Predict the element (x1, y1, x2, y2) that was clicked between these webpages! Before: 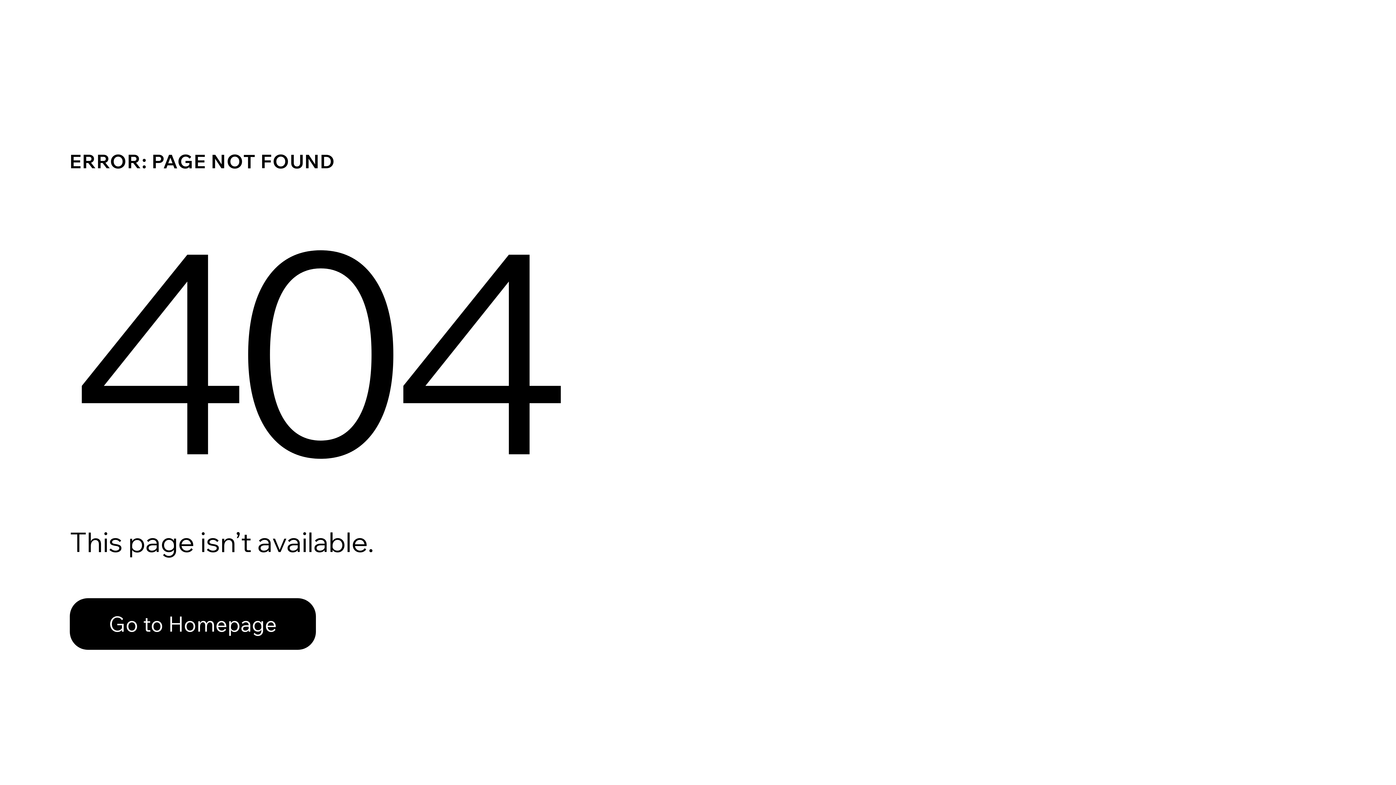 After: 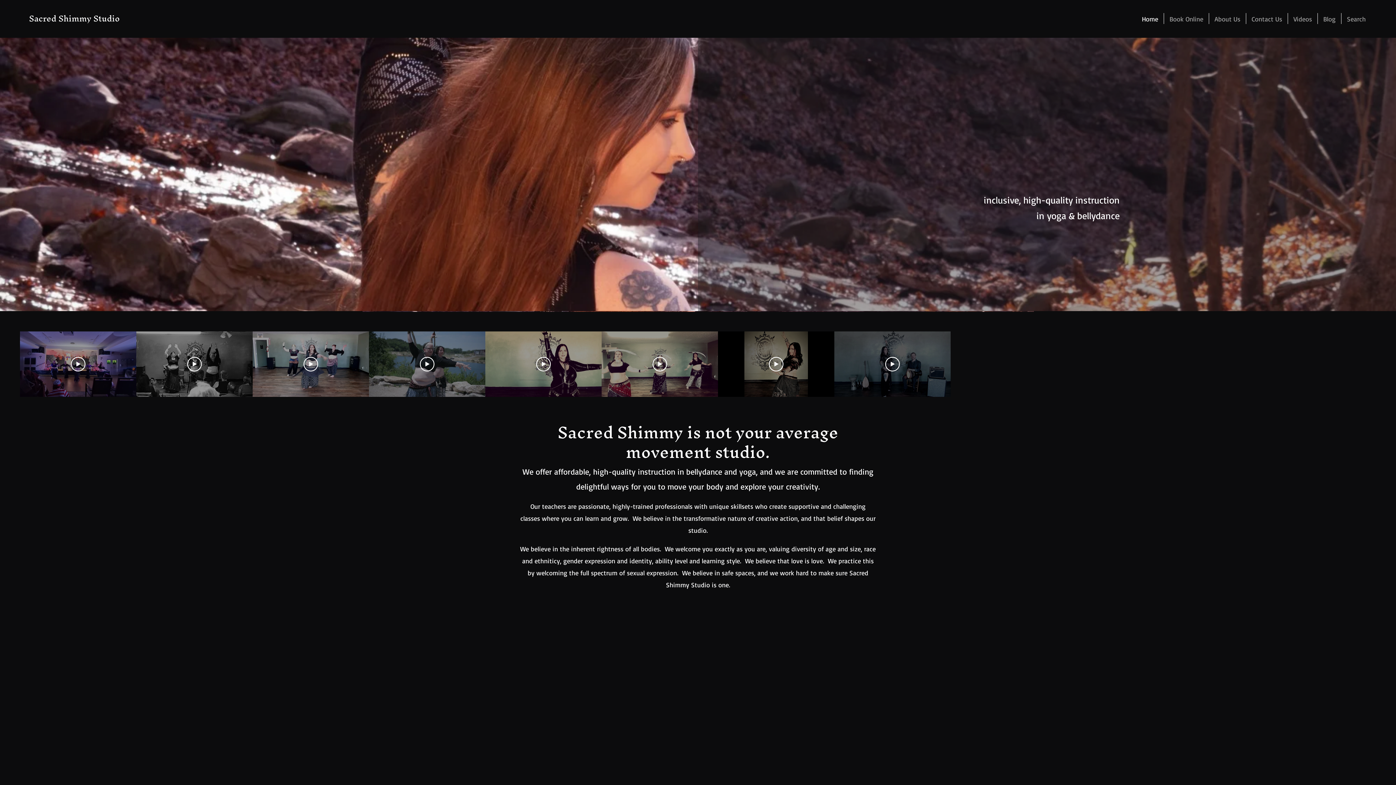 Action: bbox: (69, 582, 768, 659) label: Go to Homepage